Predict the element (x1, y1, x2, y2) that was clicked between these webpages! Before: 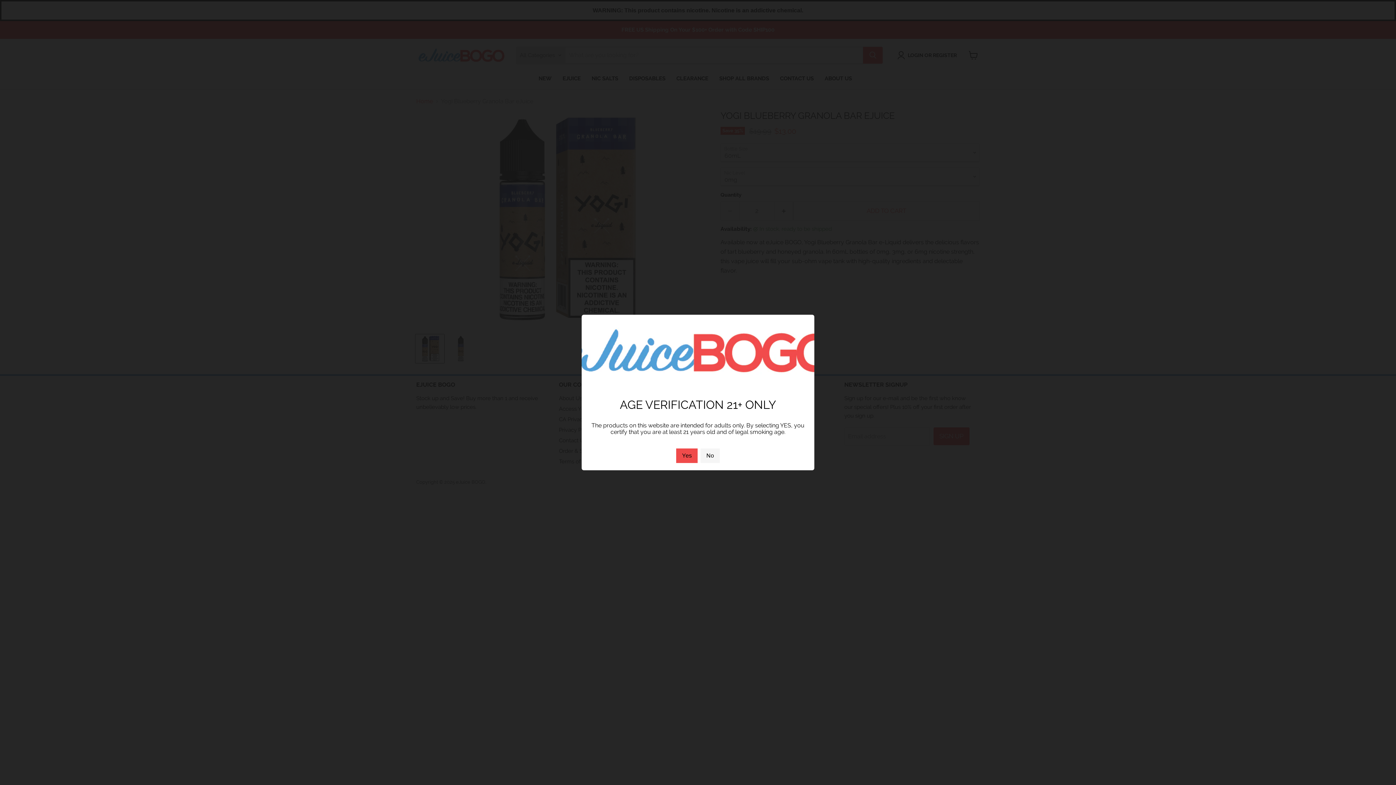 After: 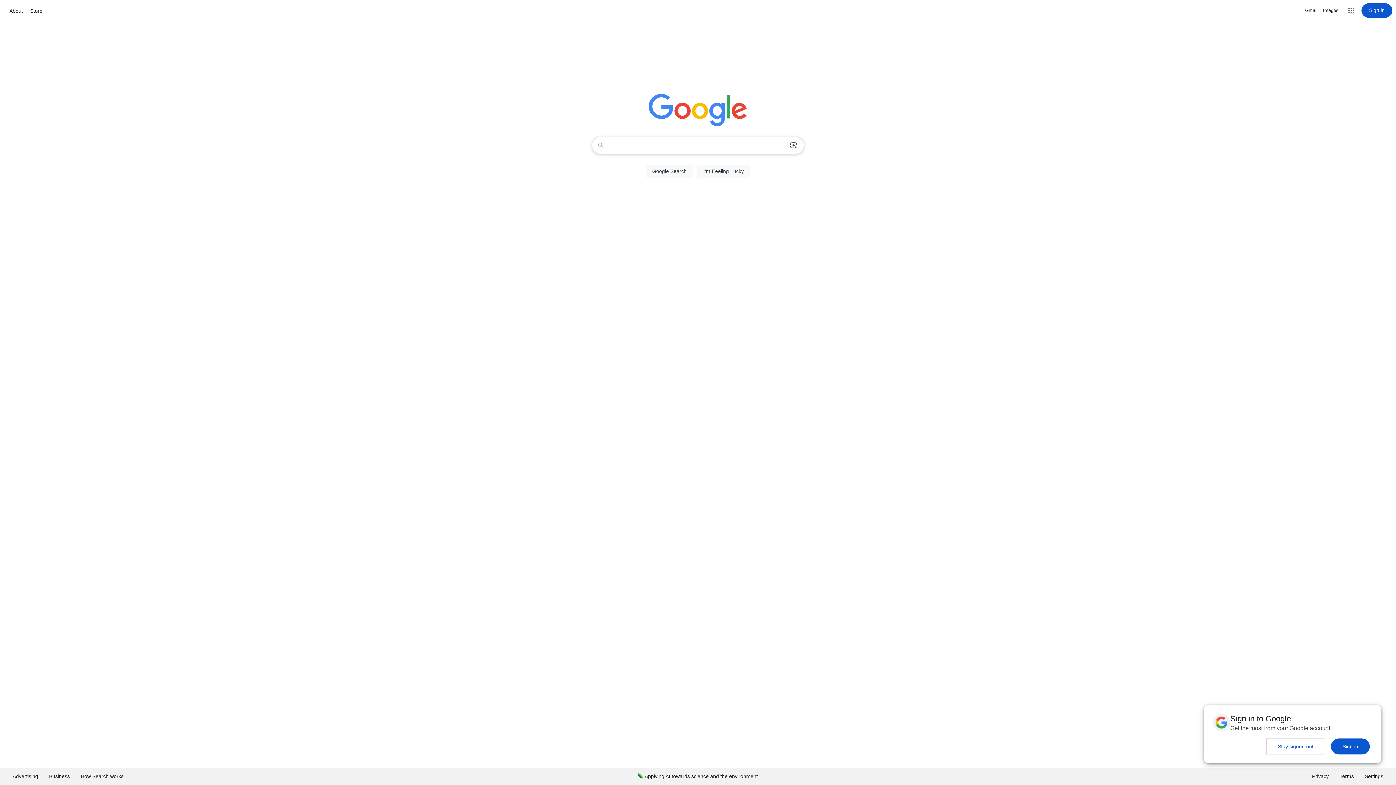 Action: bbox: (700, 448, 720, 463) label: No